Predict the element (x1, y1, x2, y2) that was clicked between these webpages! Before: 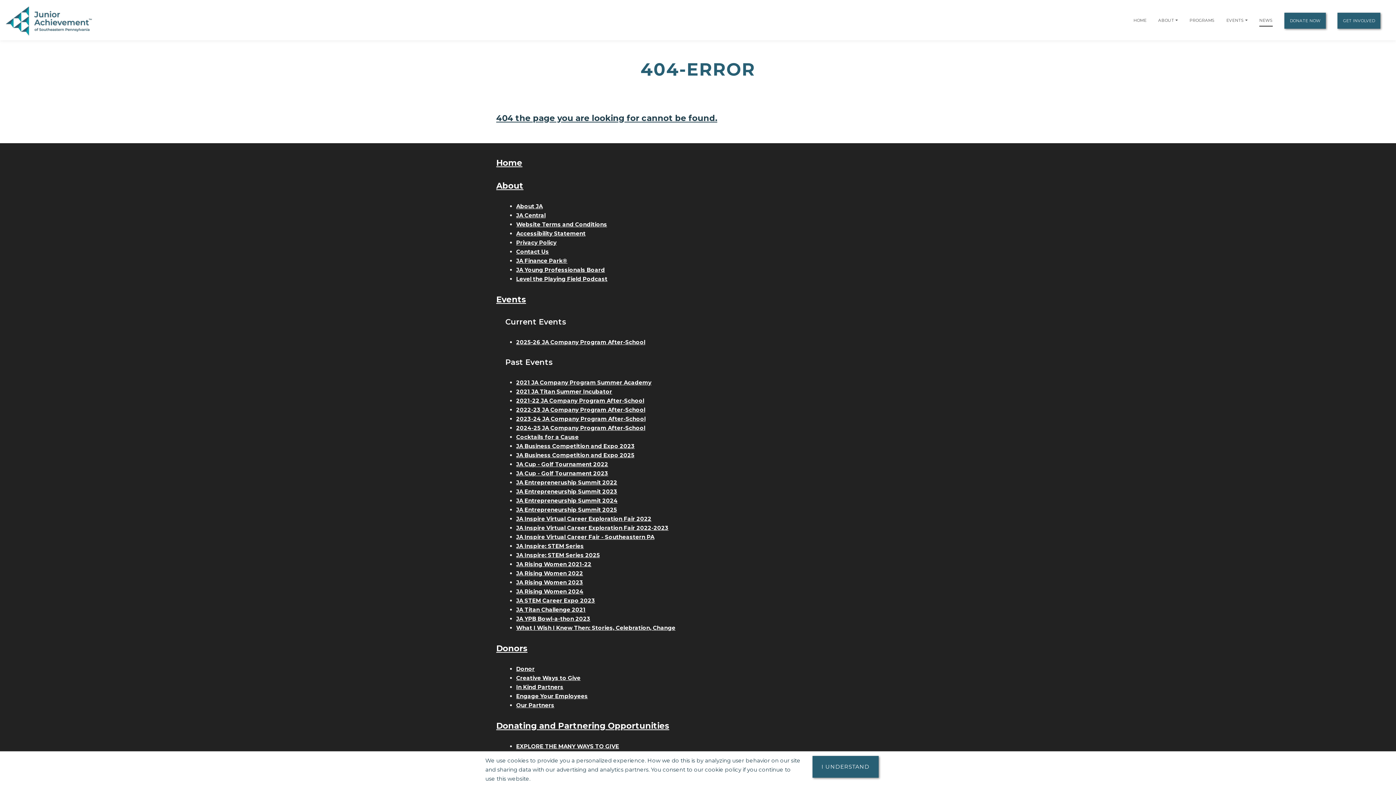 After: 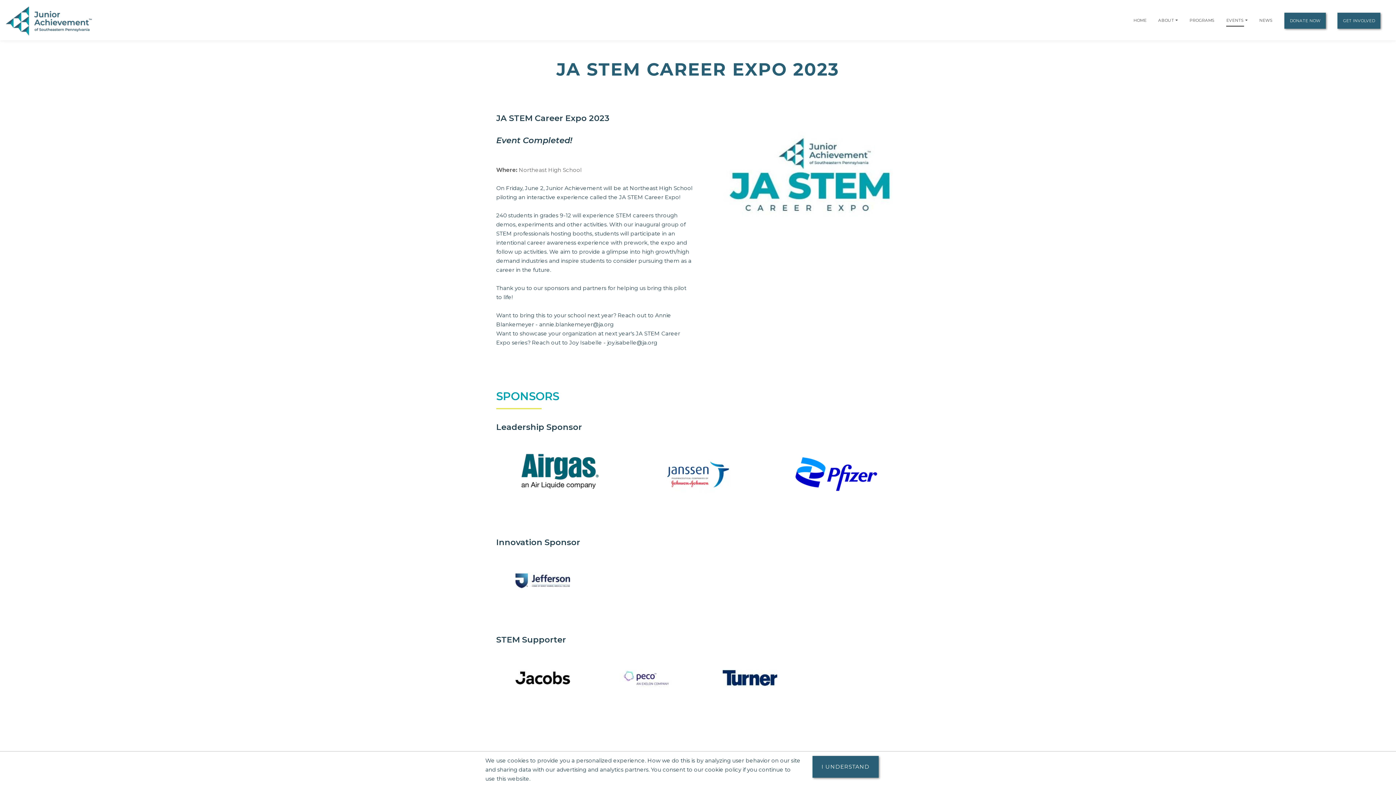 Action: label: JA STEM Career Expo 2023 bbox: (516, 597, 595, 604)